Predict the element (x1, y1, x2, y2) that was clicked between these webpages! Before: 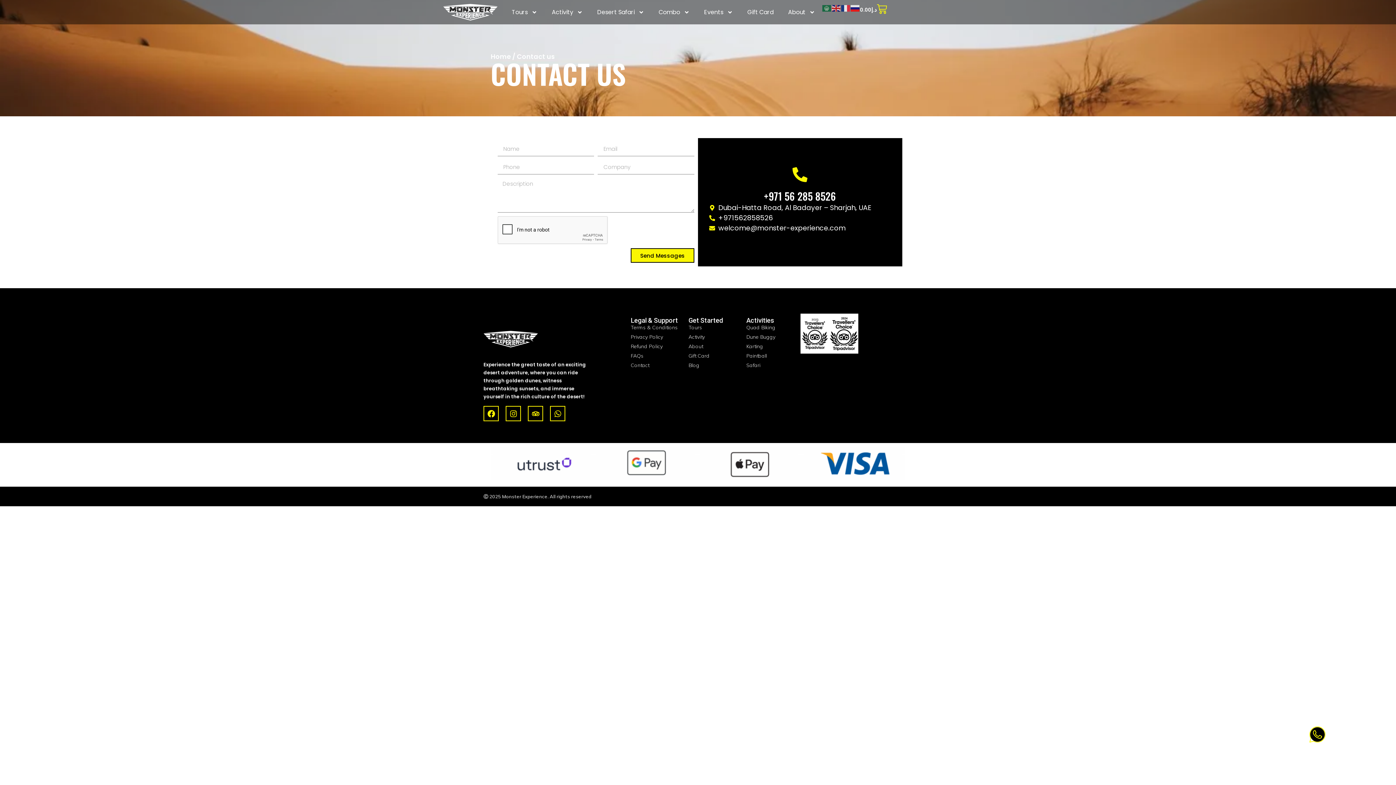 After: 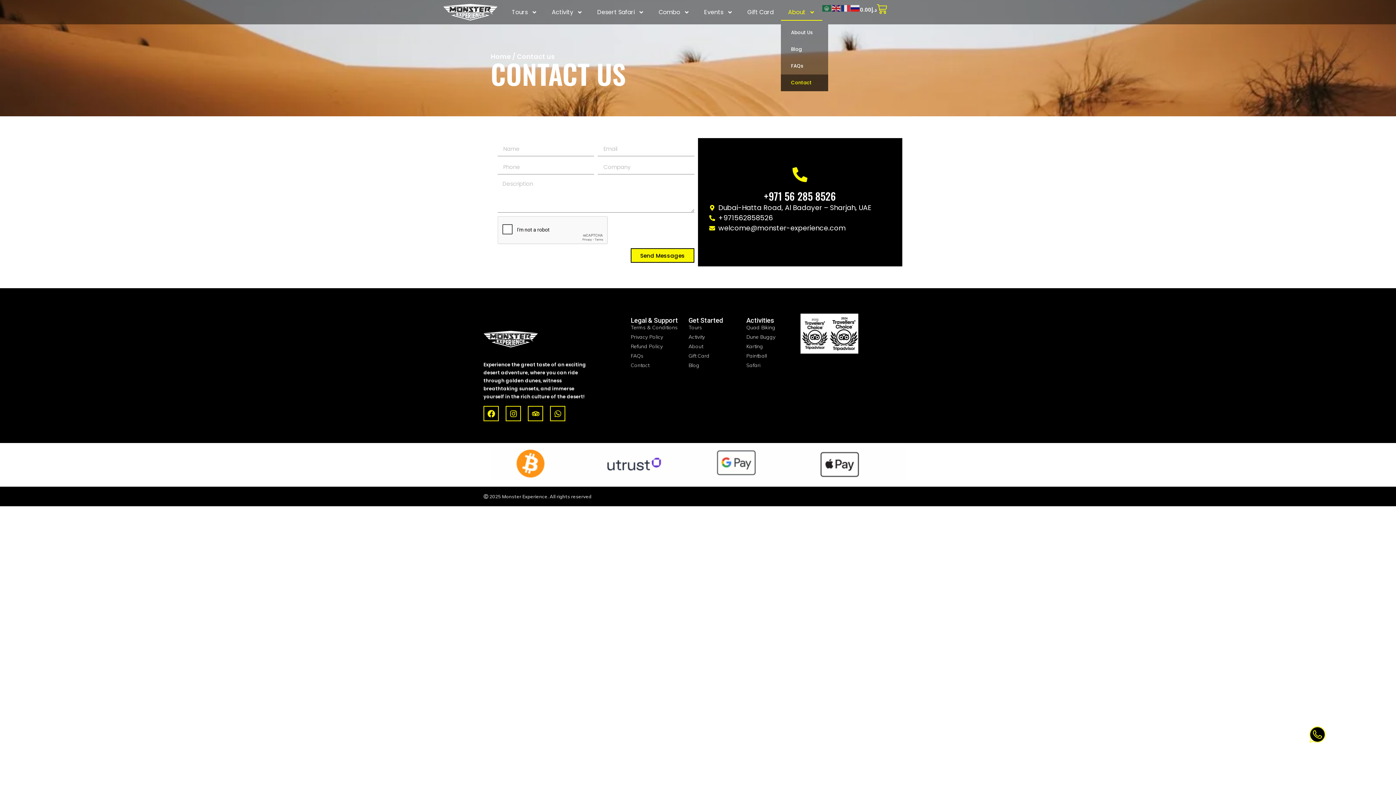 Action: bbox: (781, 3, 822, 20) label: About